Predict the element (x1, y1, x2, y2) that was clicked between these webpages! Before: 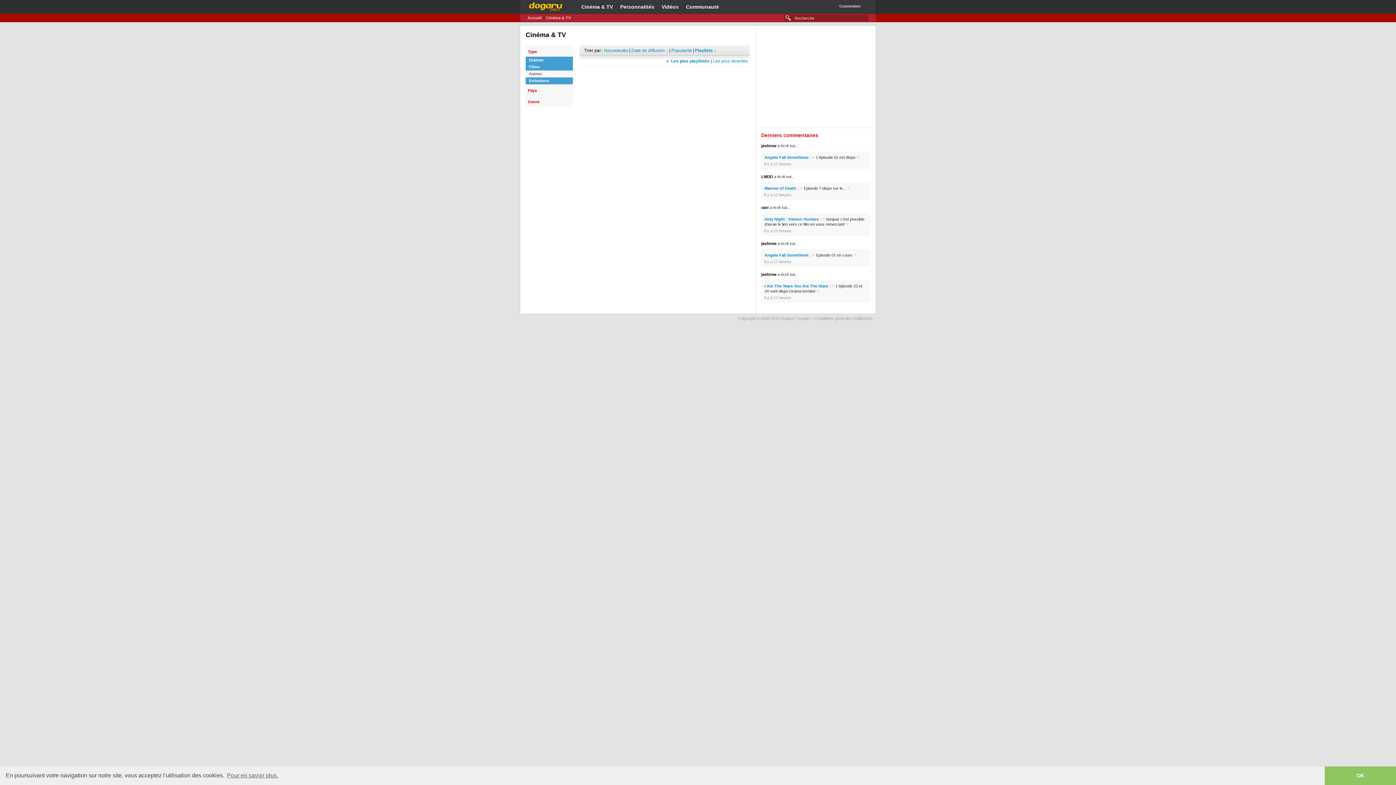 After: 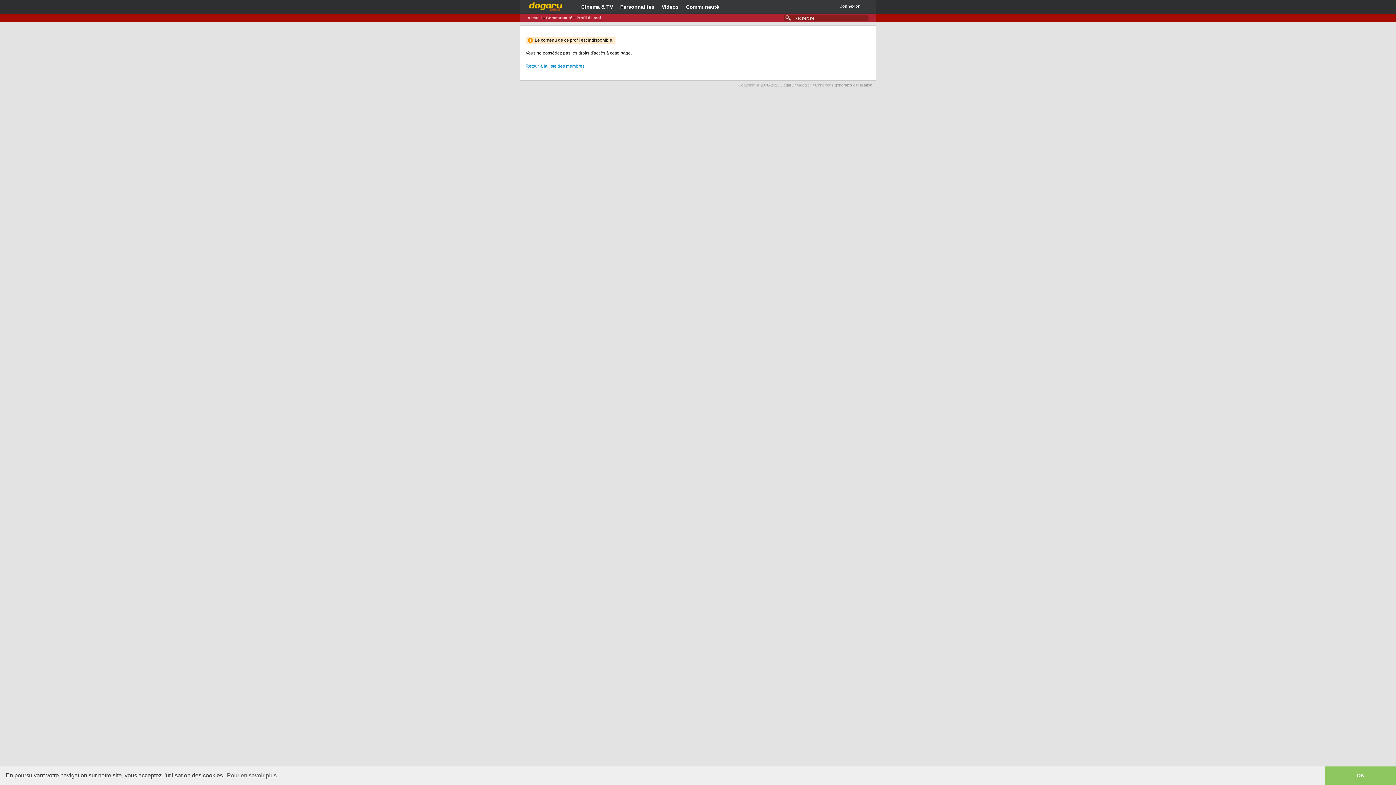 Action: label: rani bbox: (761, 205, 768, 209)